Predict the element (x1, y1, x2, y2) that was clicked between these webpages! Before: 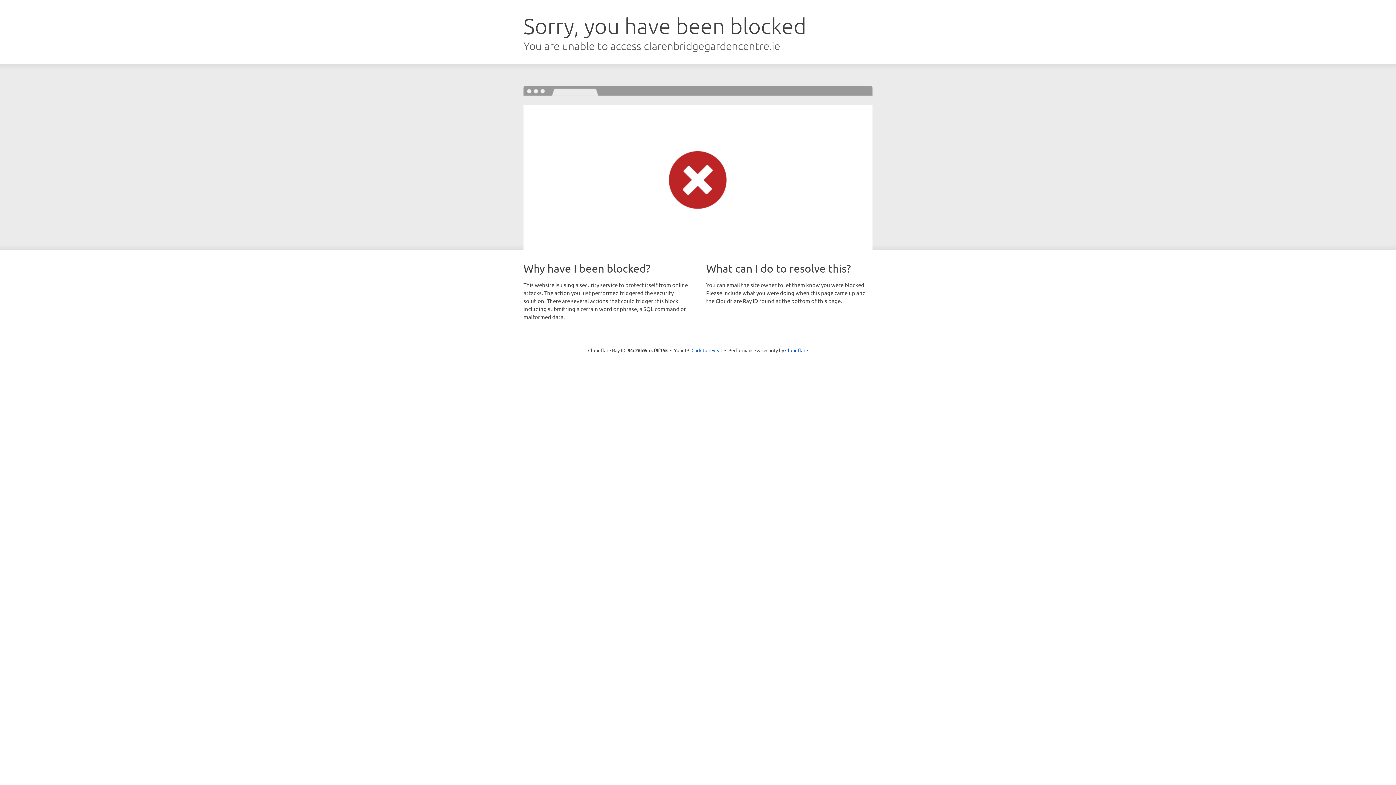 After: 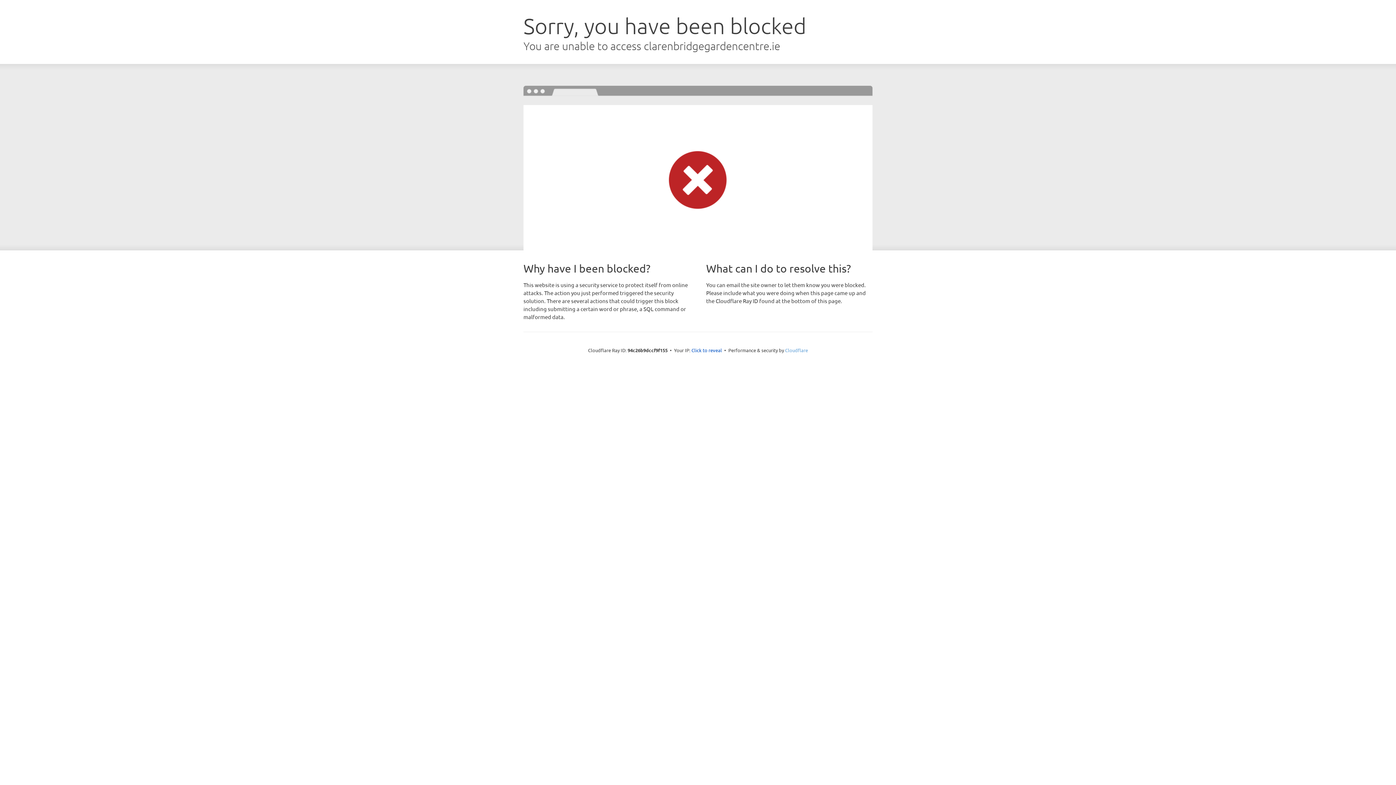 Action: bbox: (785, 347, 808, 353) label: Cloudflare